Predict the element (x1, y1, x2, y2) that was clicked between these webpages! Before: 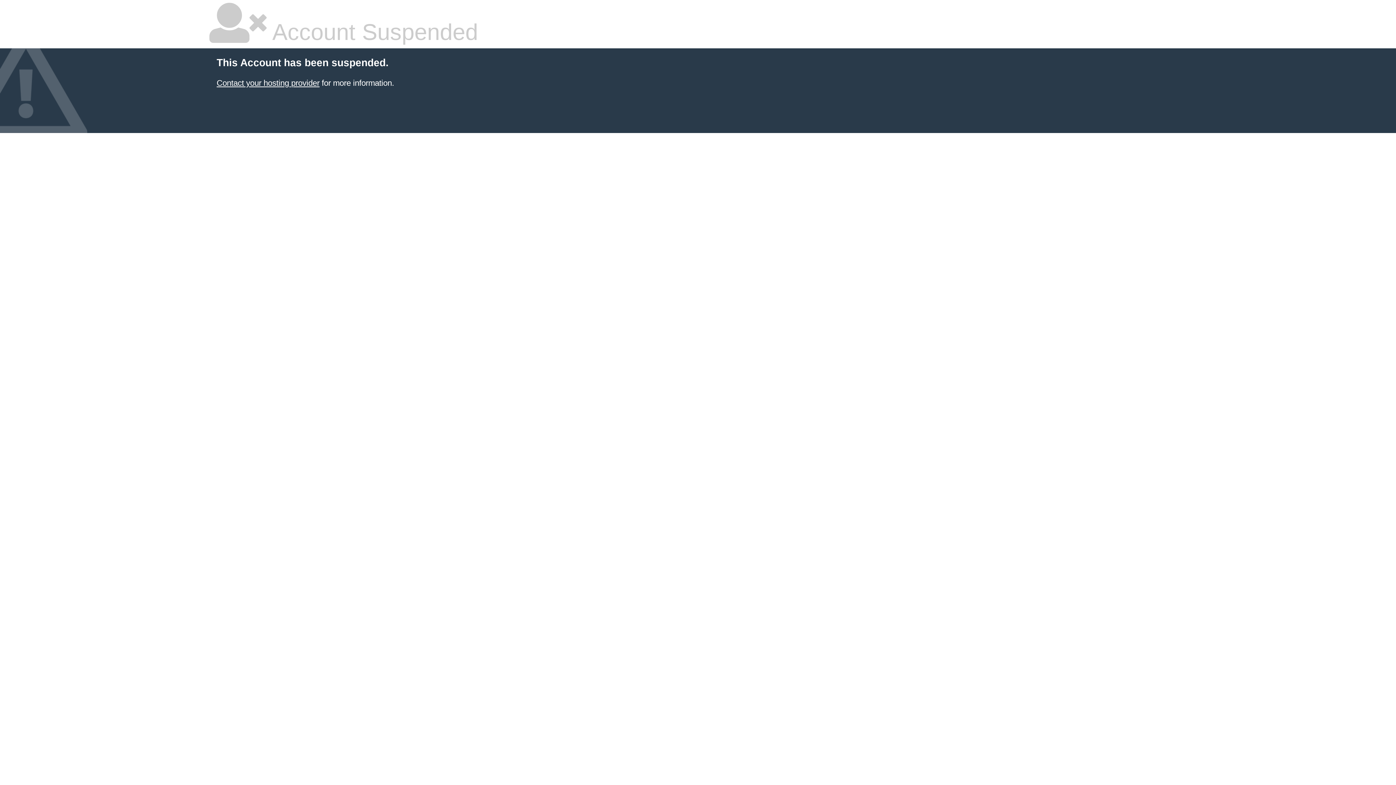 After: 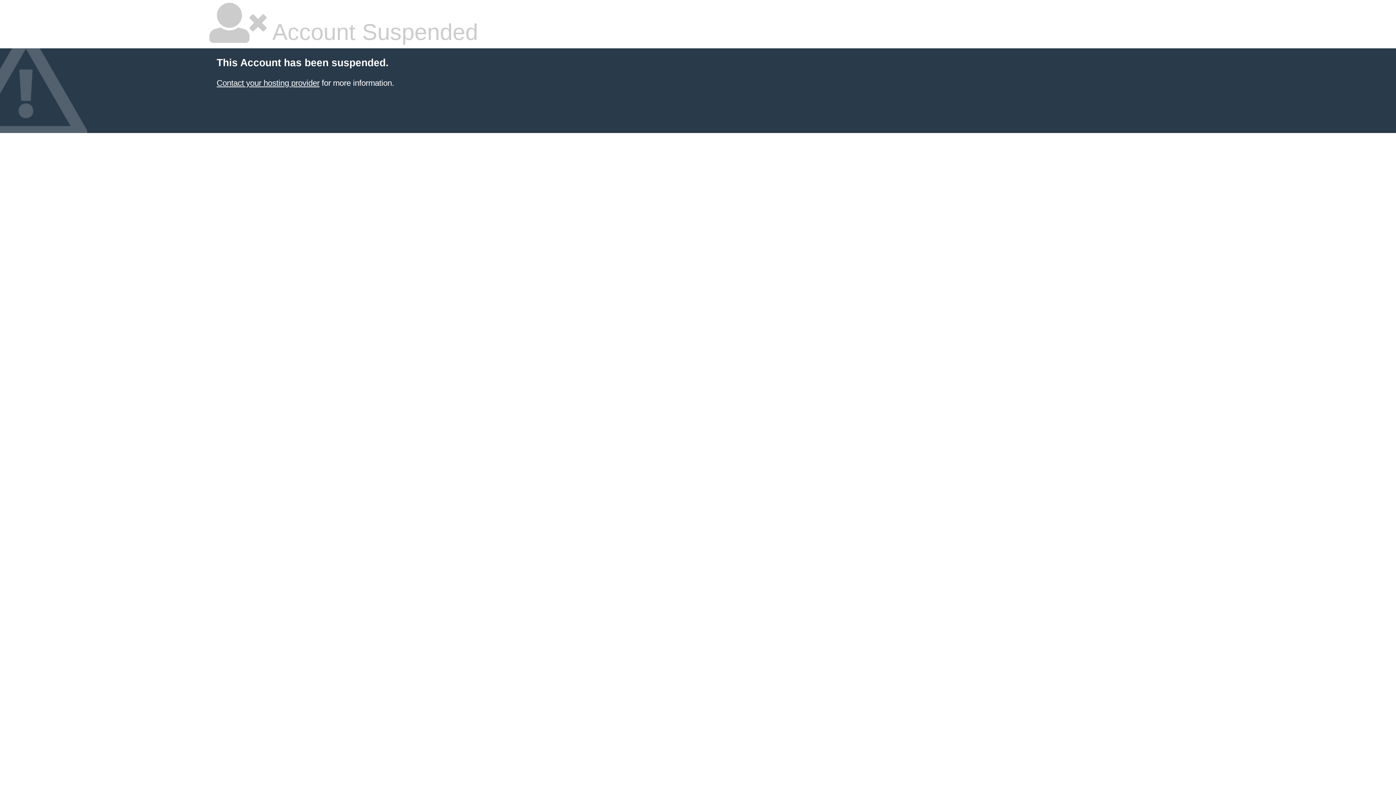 Action: label: Contact your hosting provider bbox: (216, 78, 319, 87)